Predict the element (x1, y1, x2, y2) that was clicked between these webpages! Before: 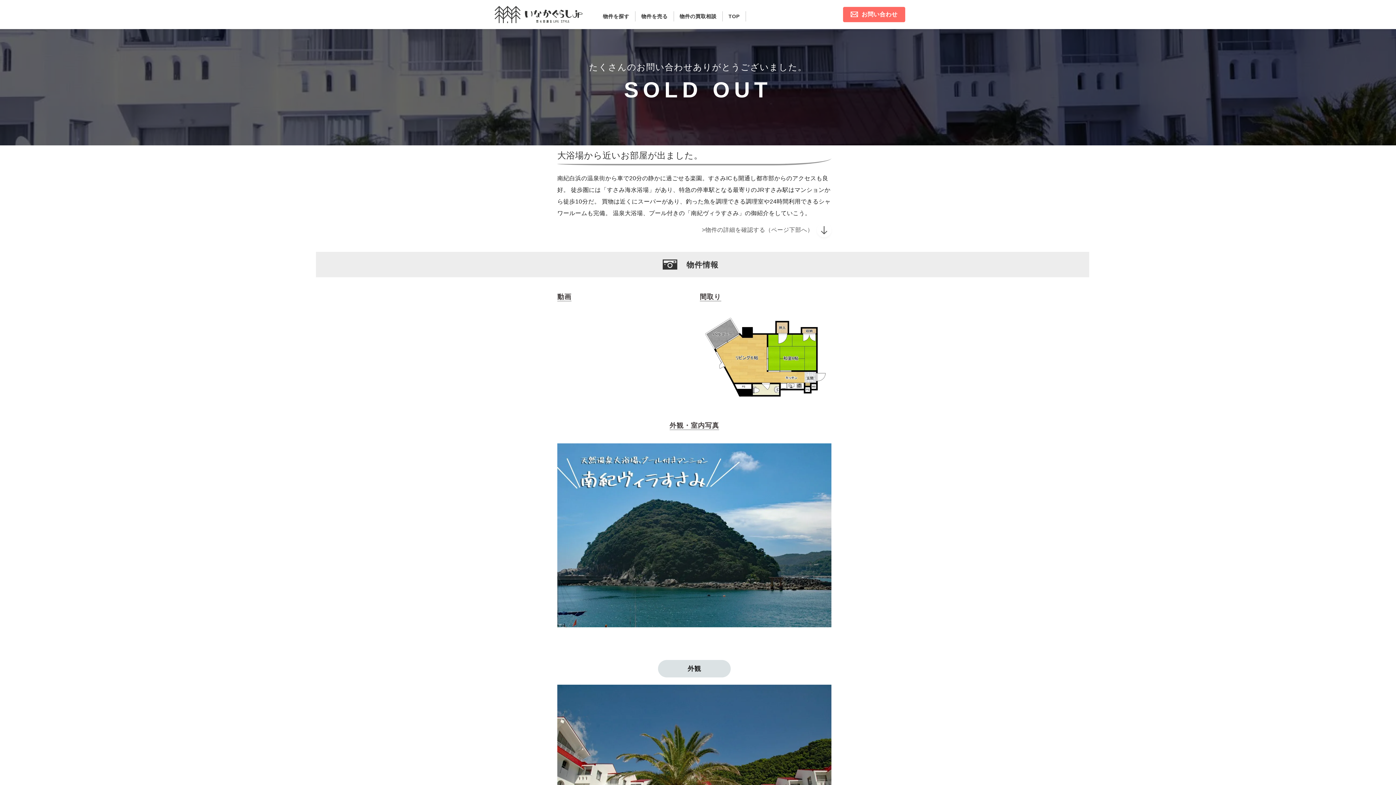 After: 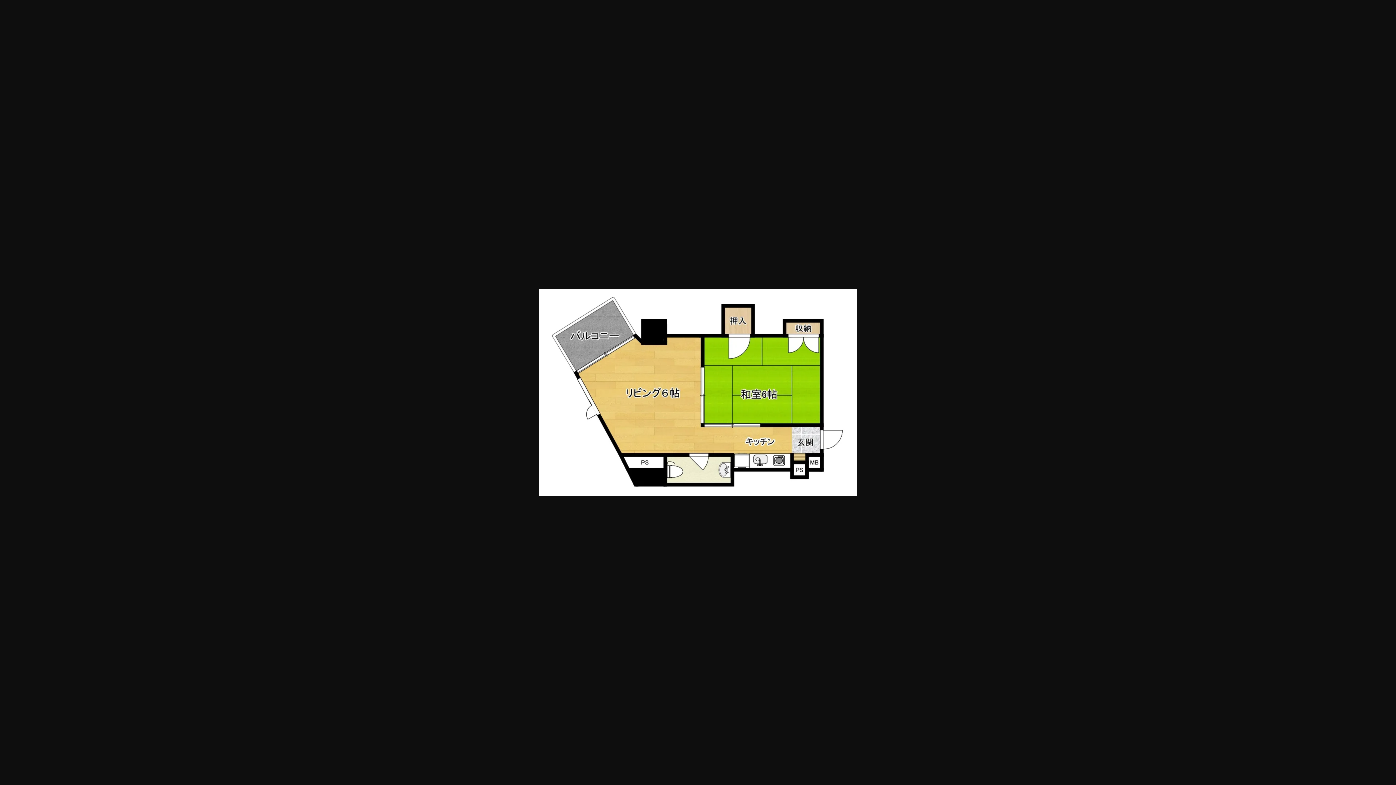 Action: bbox: (700, 354, 831, 360)